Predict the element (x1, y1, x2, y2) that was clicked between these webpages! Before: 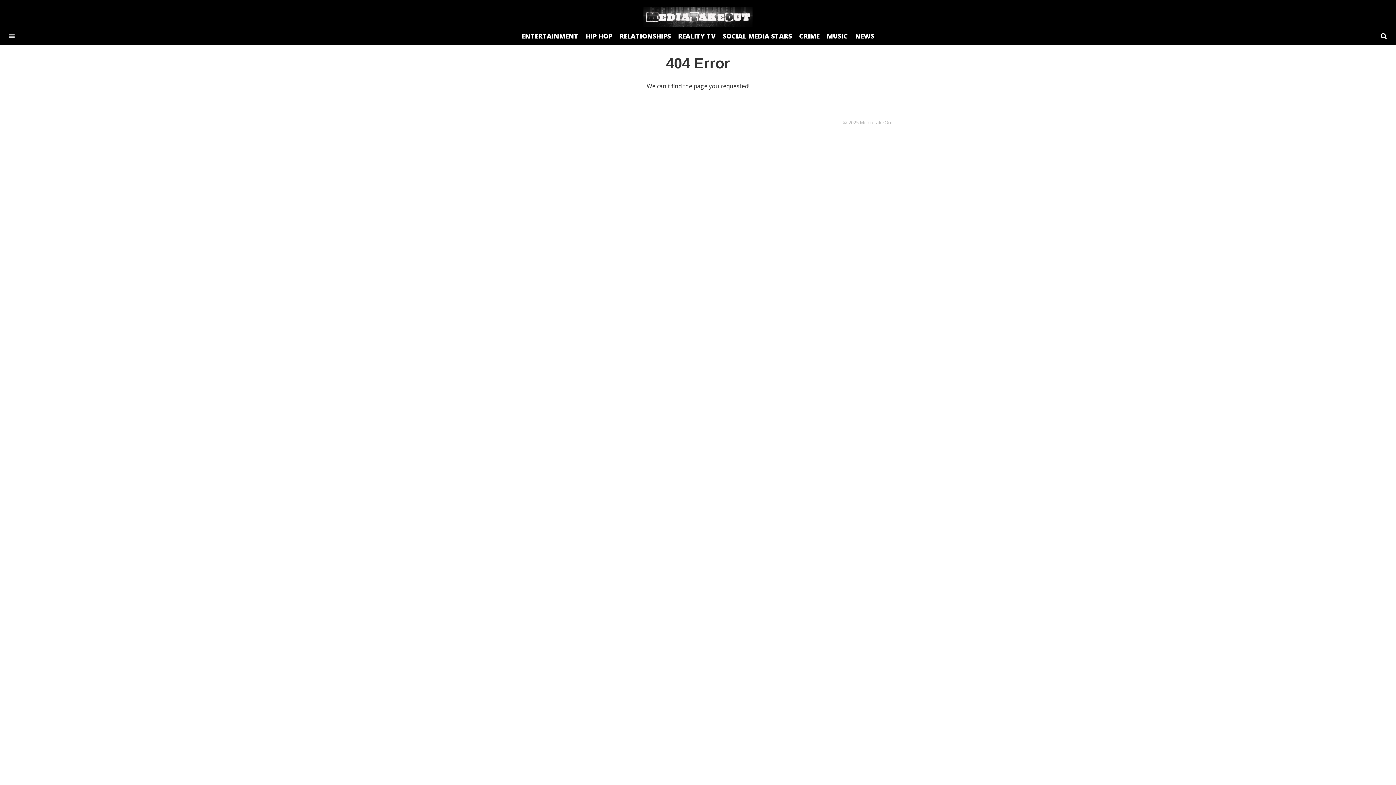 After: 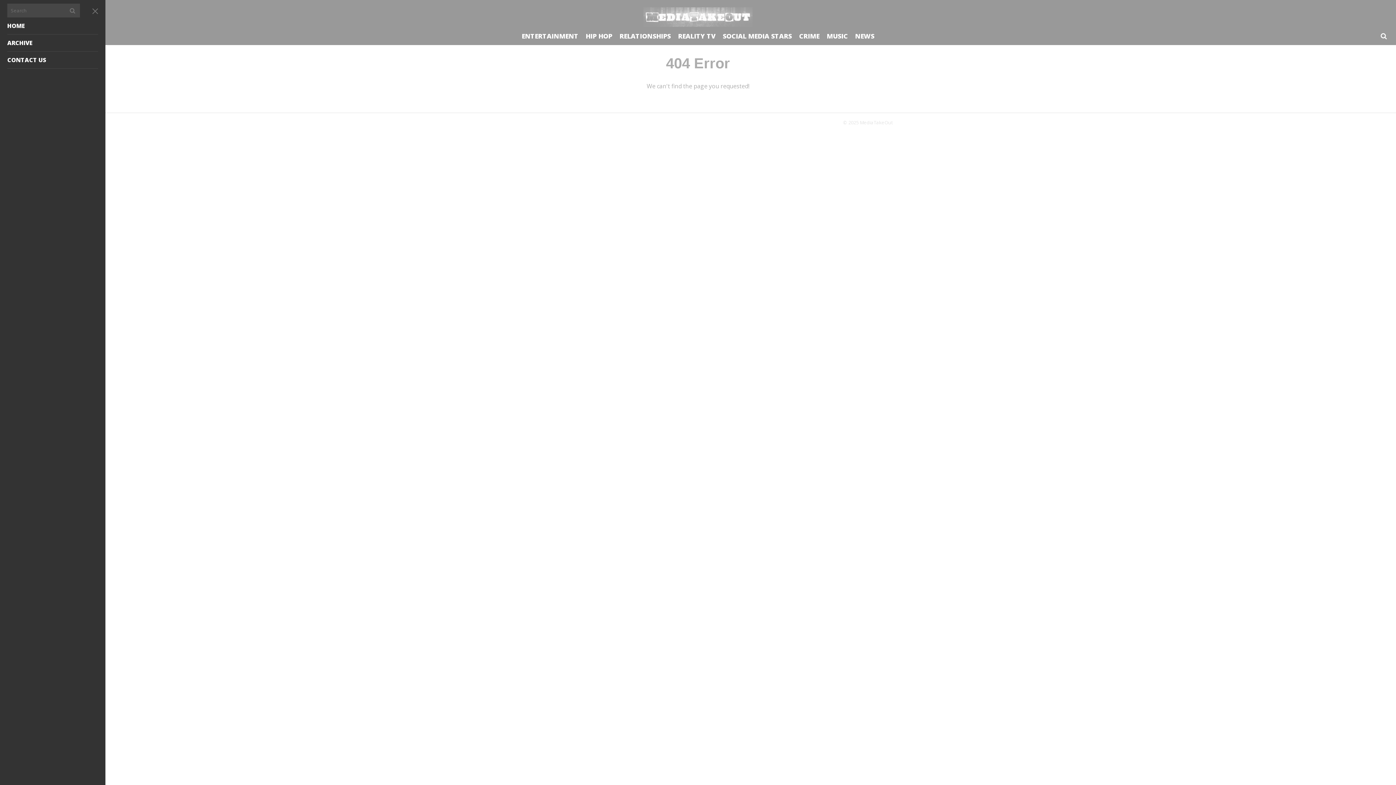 Action: label: MENU TOGGLE bbox: (9, 32, 14, 39)